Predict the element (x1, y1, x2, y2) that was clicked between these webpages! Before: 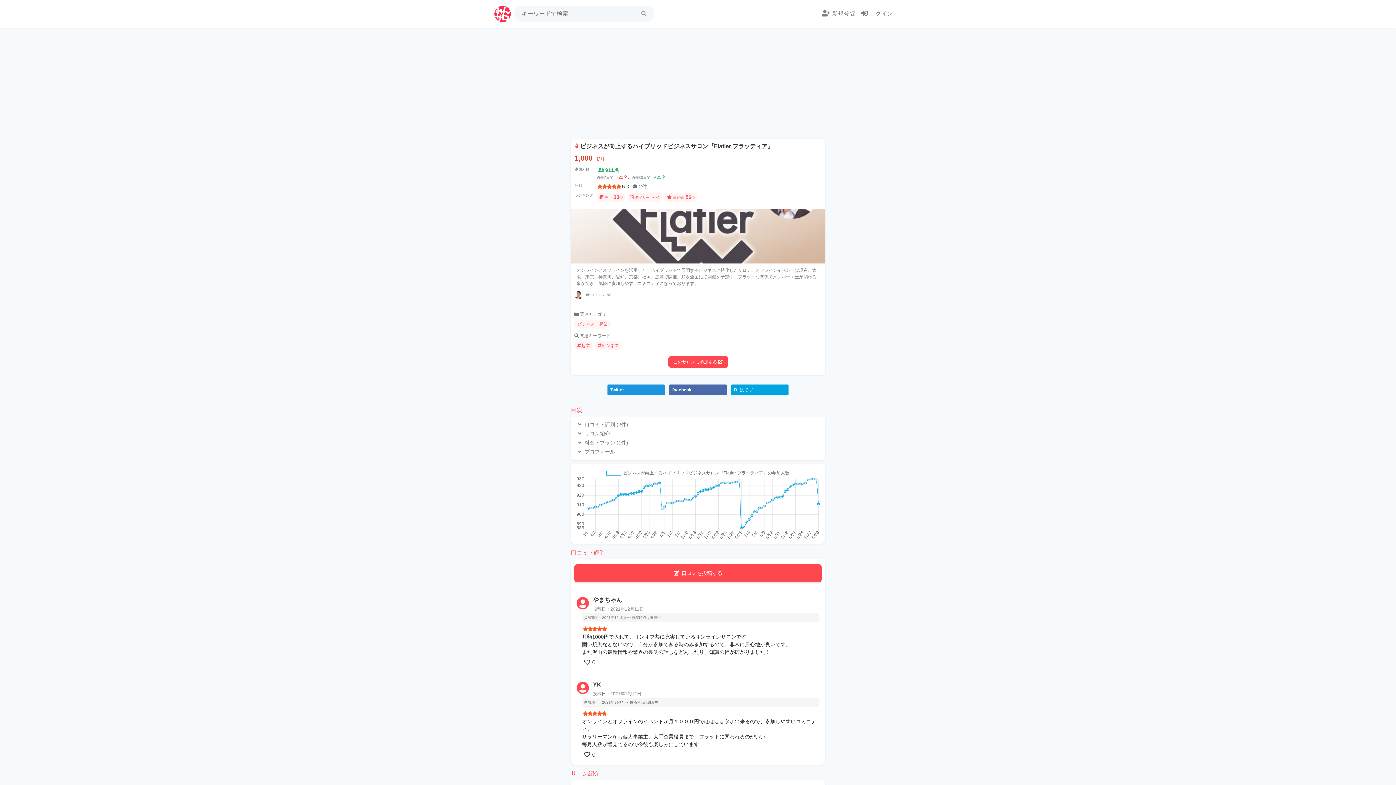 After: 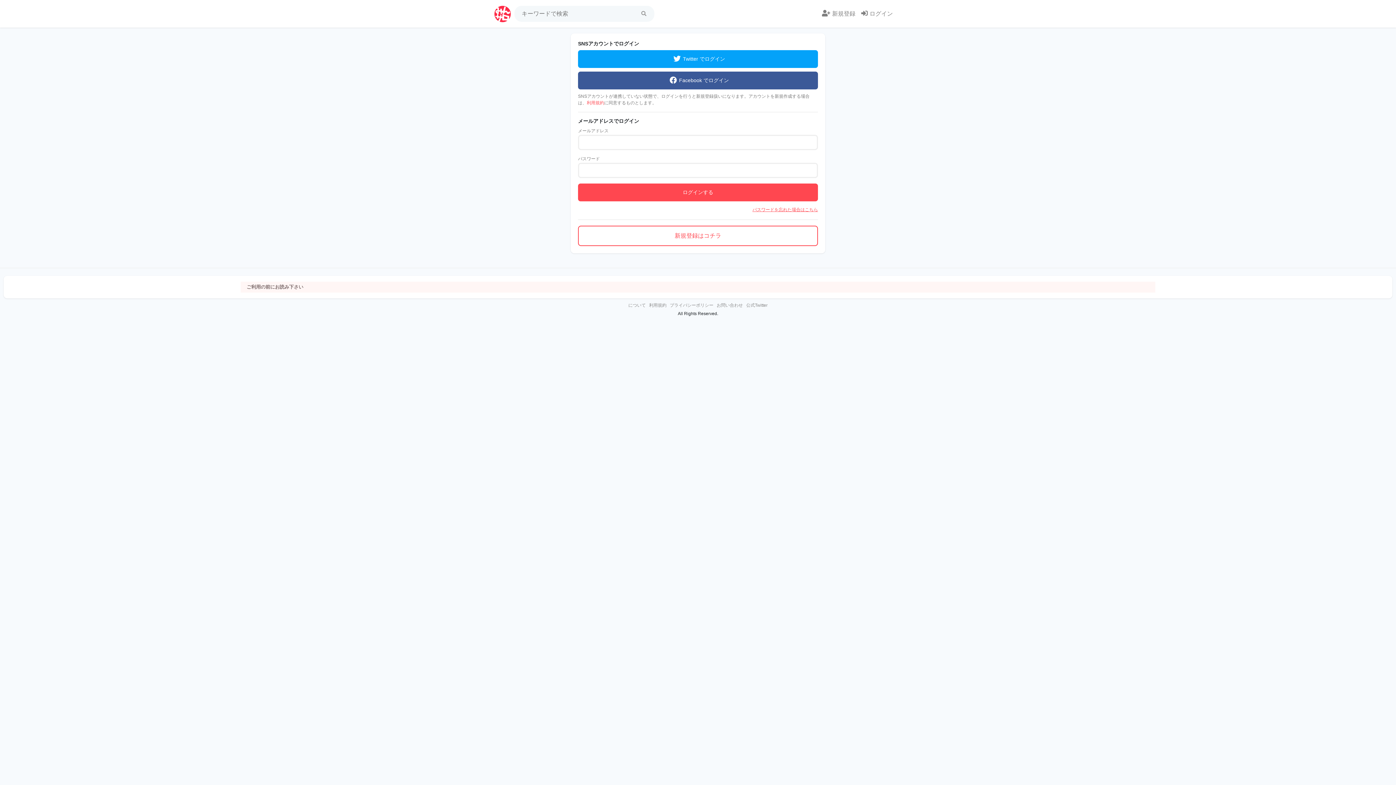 Action: bbox: (858, 6, 896, 21) label: ログイン